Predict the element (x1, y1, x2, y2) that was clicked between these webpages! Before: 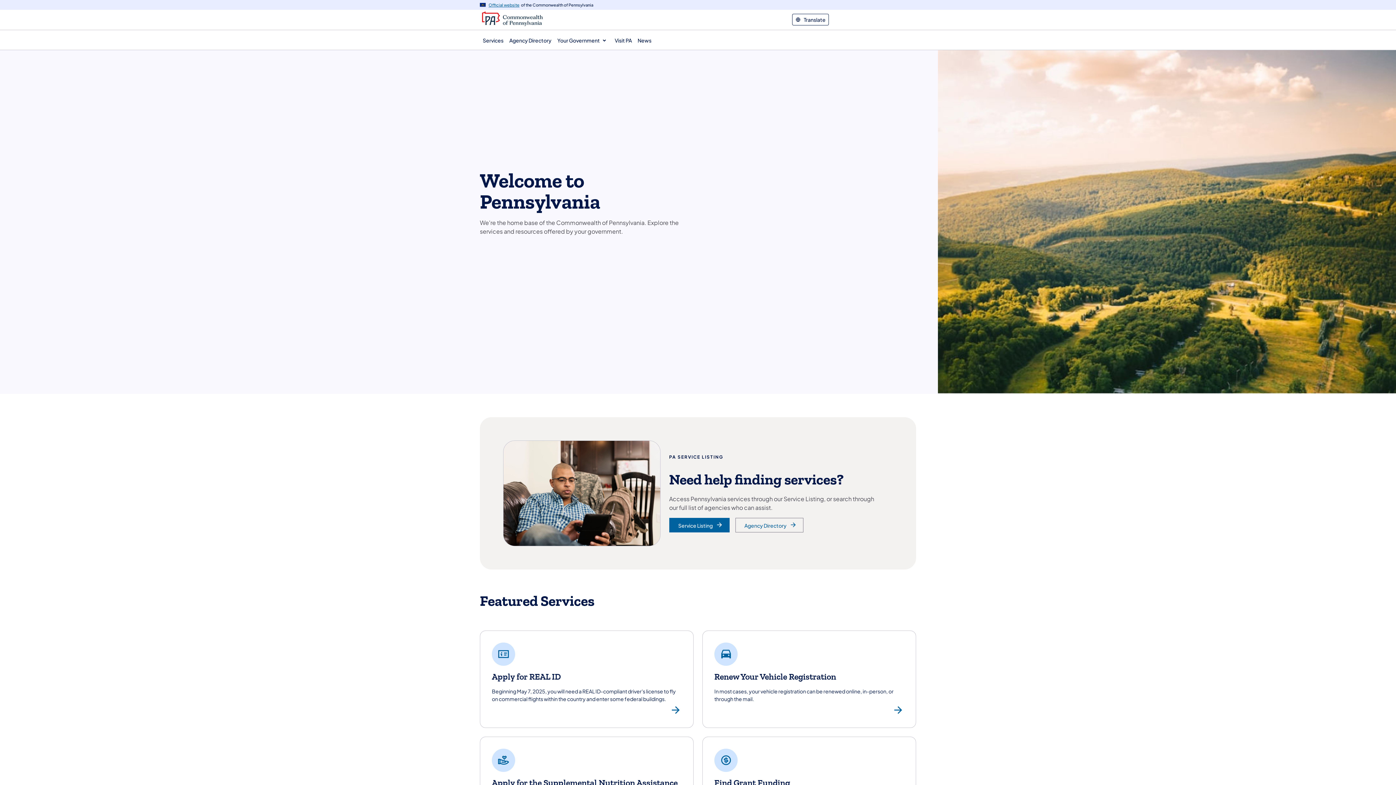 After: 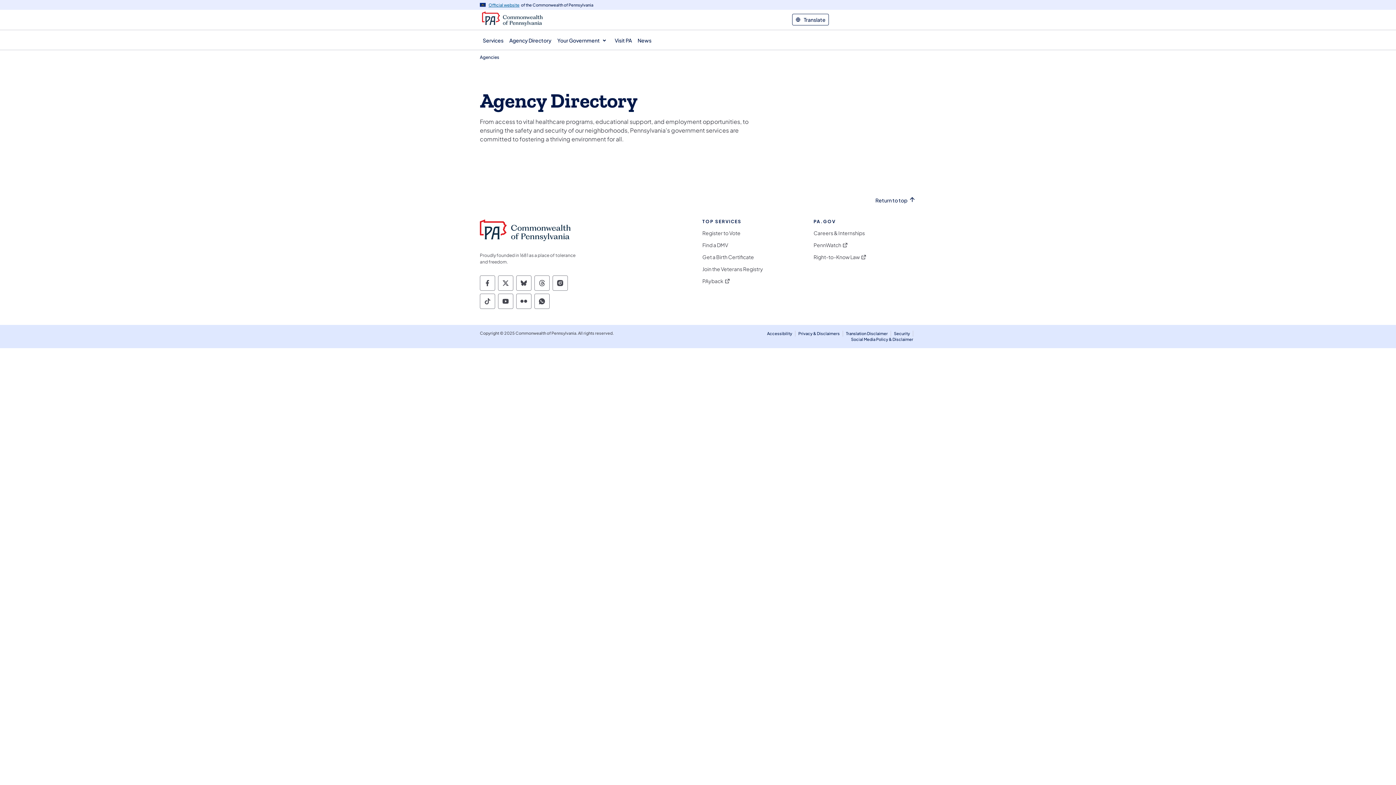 Action: bbox: (735, 518, 803, 532) label: Agency Directory